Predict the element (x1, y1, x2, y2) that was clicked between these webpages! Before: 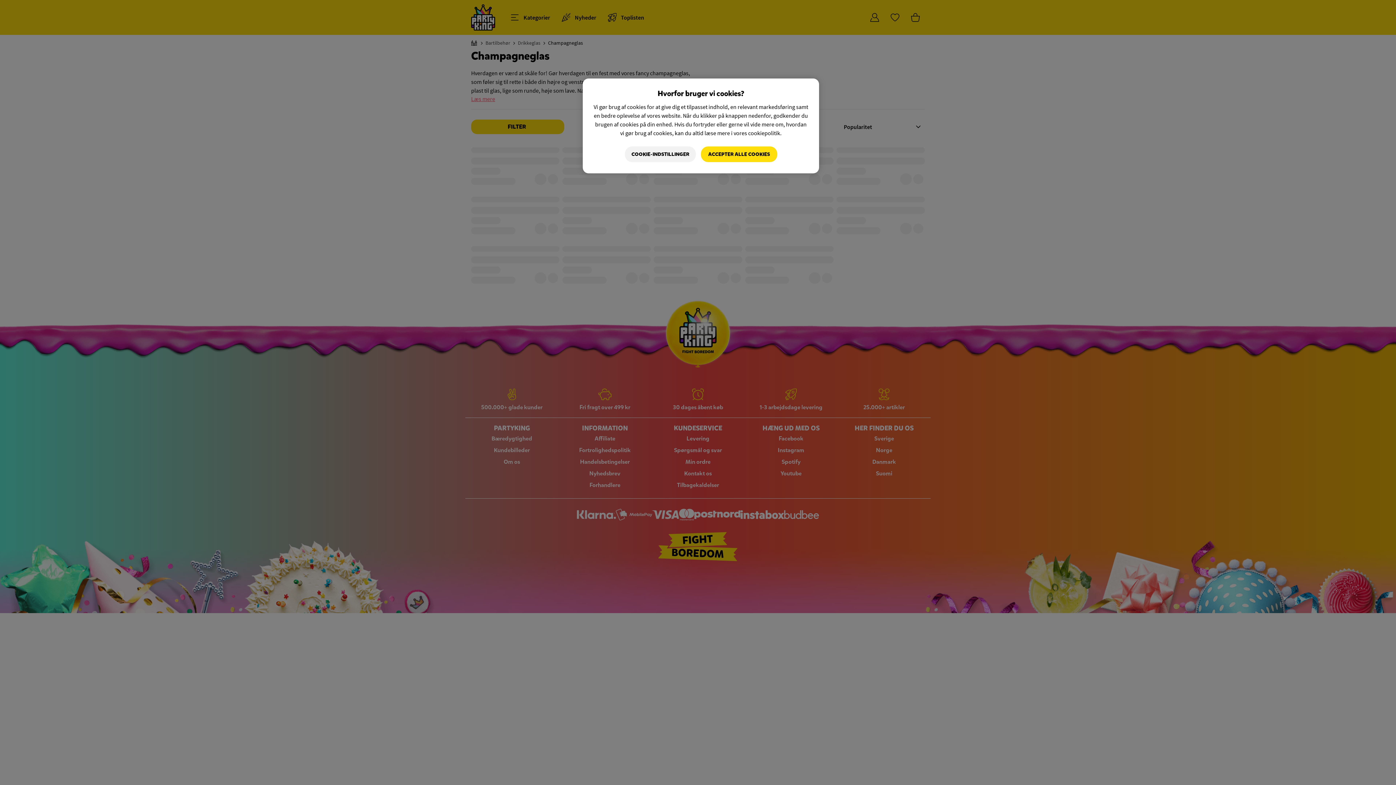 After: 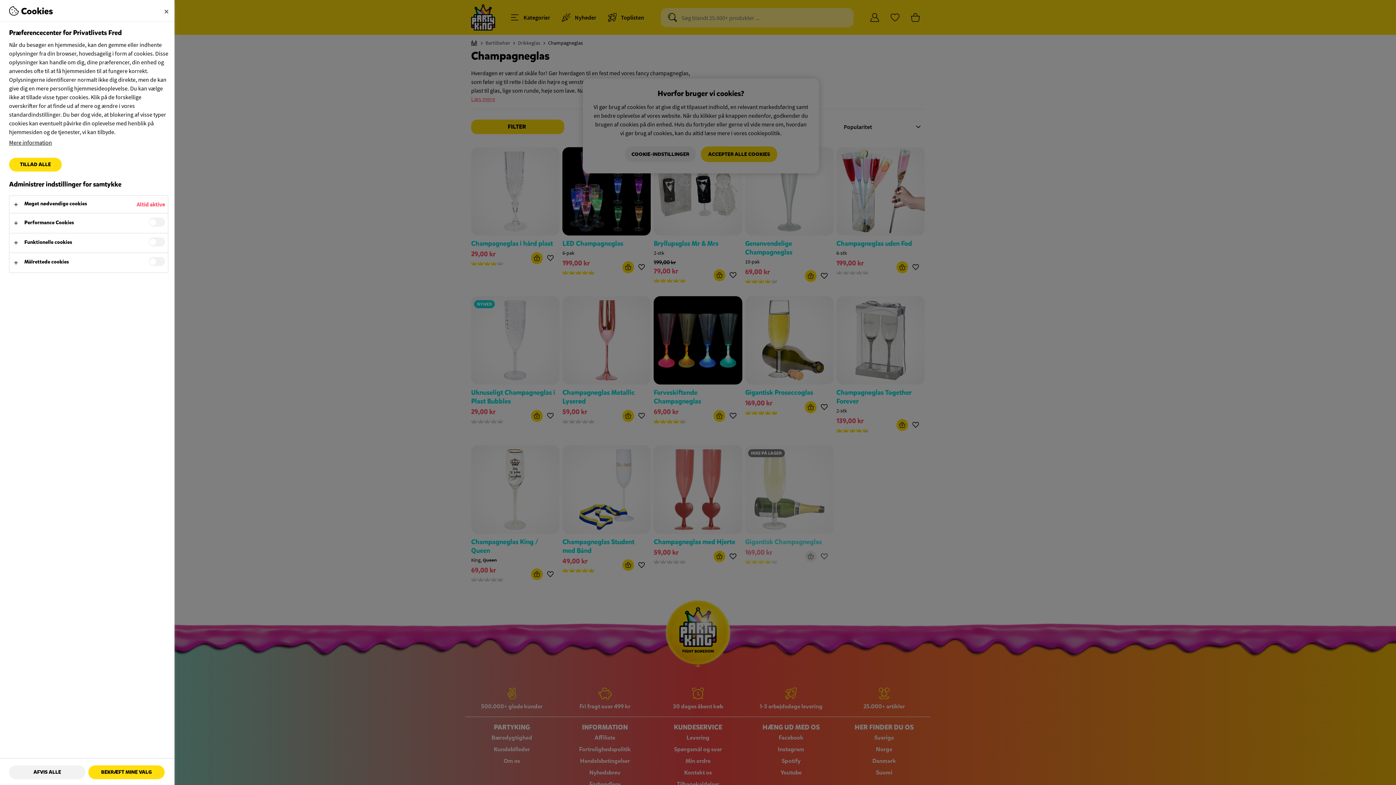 Action: bbox: (625, 146, 696, 162) label: COOKIE-INDSTILLINGER